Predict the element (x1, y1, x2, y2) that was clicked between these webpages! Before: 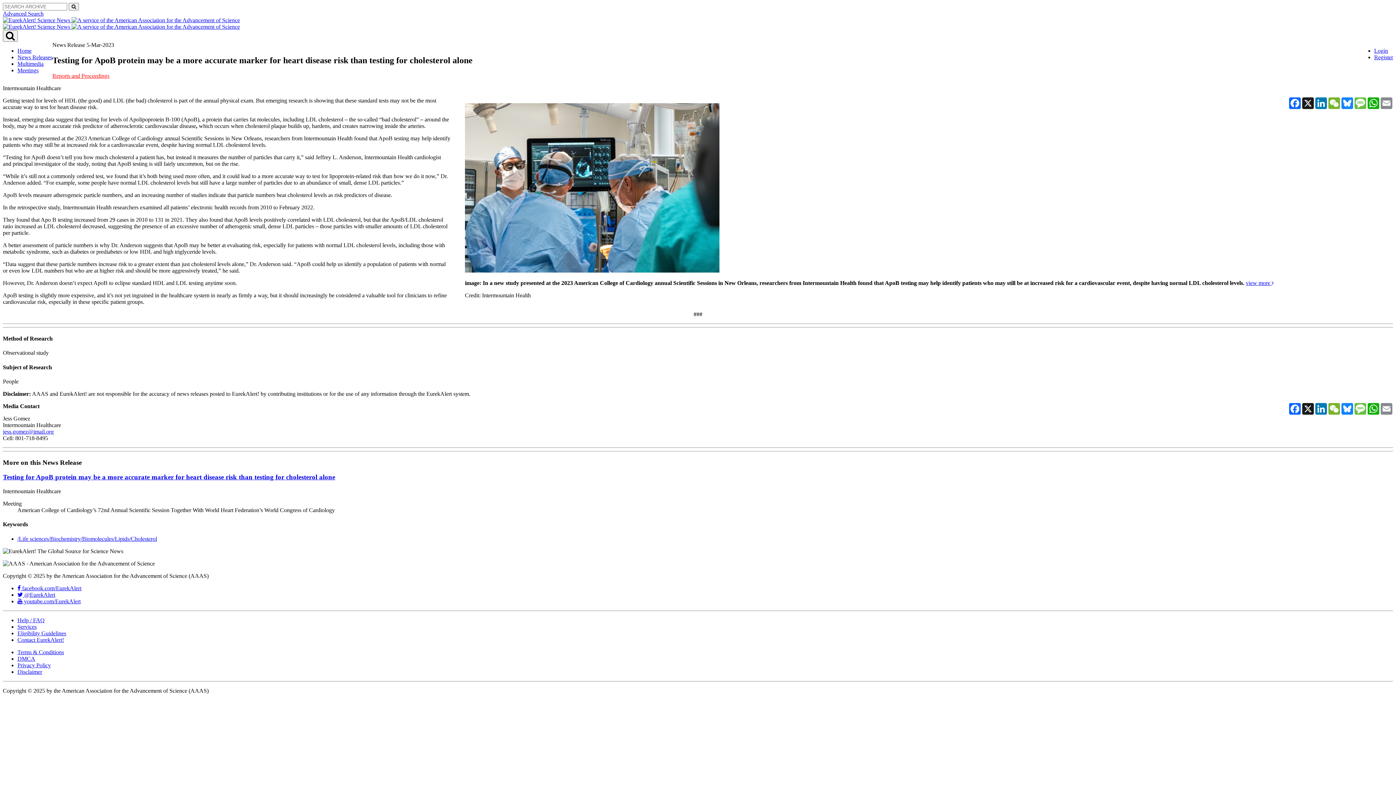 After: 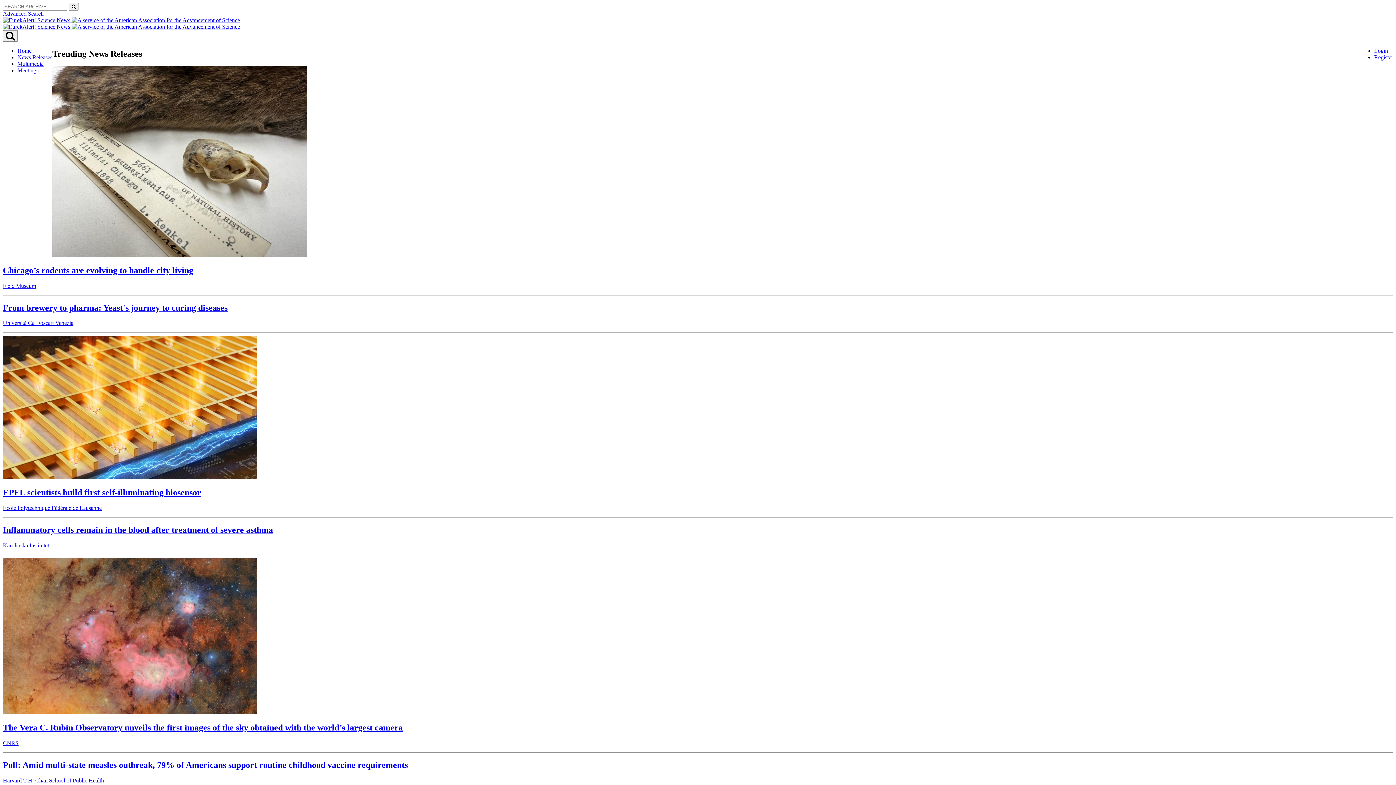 Action: label: Home bbox: (17, 47, 31, 53)